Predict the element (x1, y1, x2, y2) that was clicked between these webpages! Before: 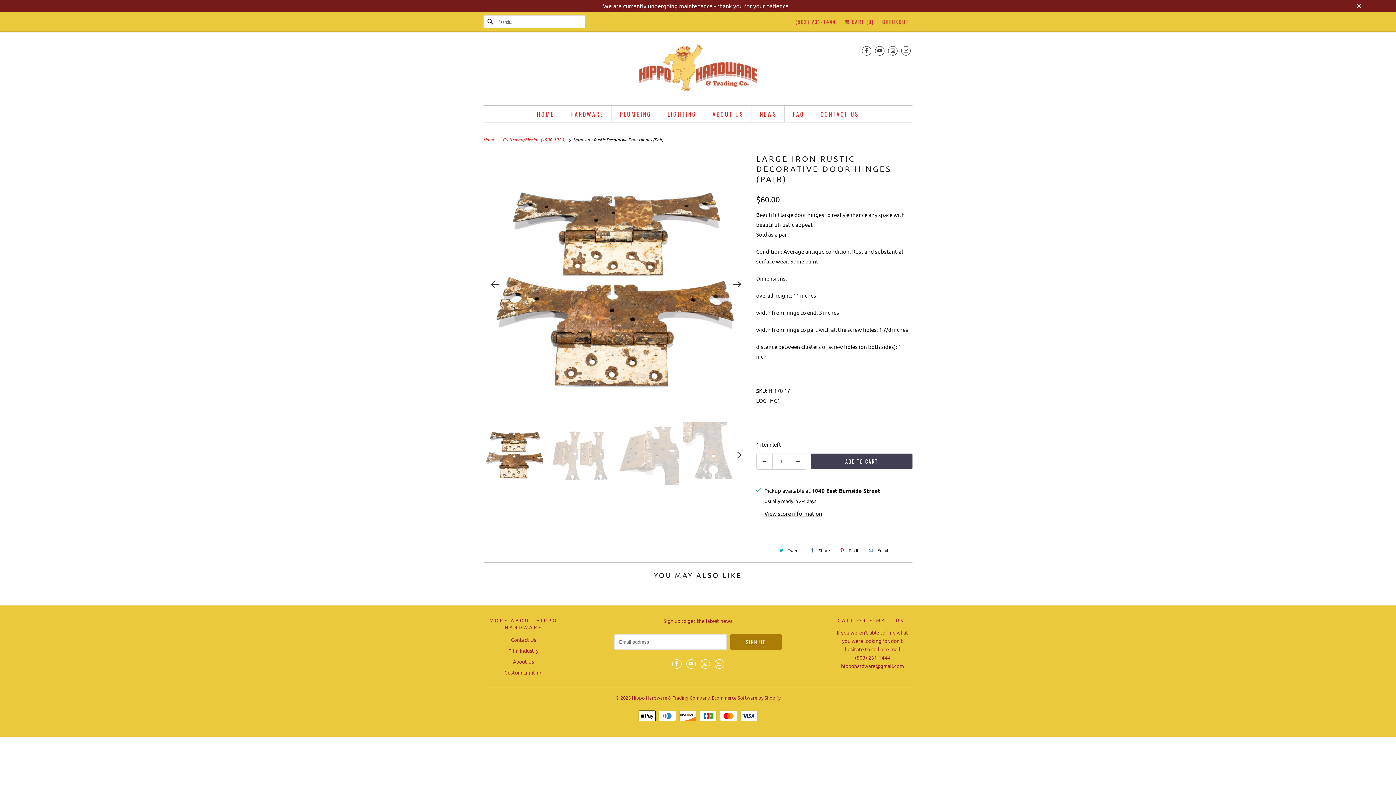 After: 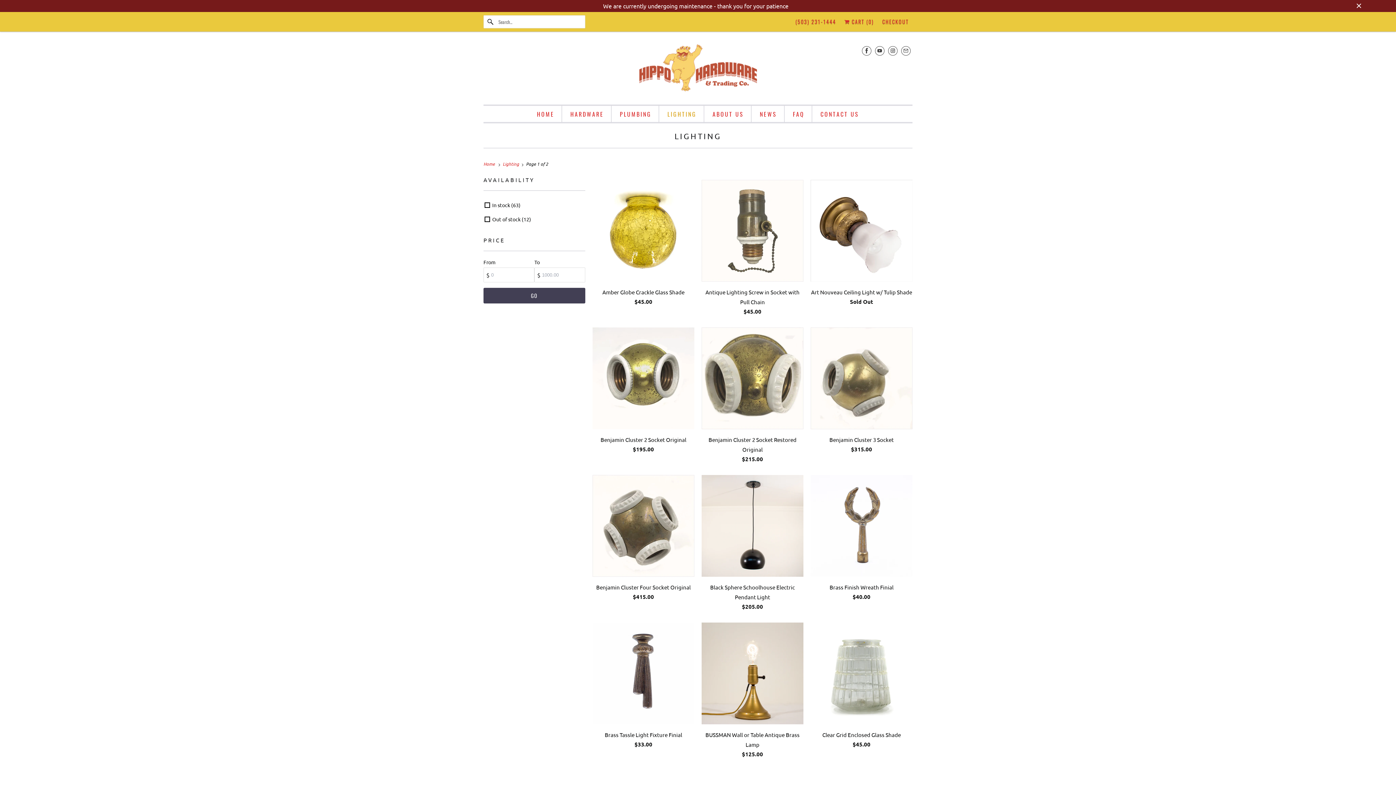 Action: bbox: (667, 109, 696, 119) label: LIGHTING